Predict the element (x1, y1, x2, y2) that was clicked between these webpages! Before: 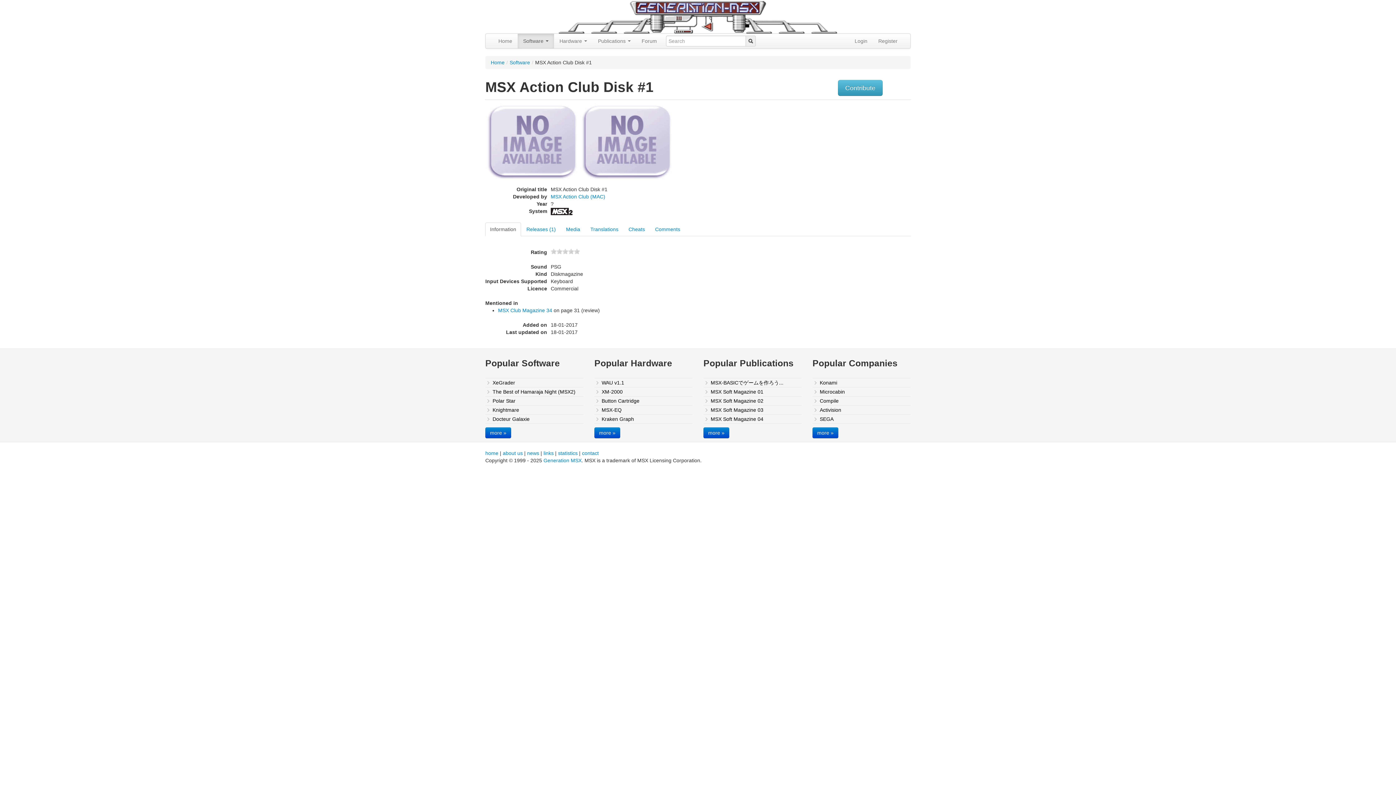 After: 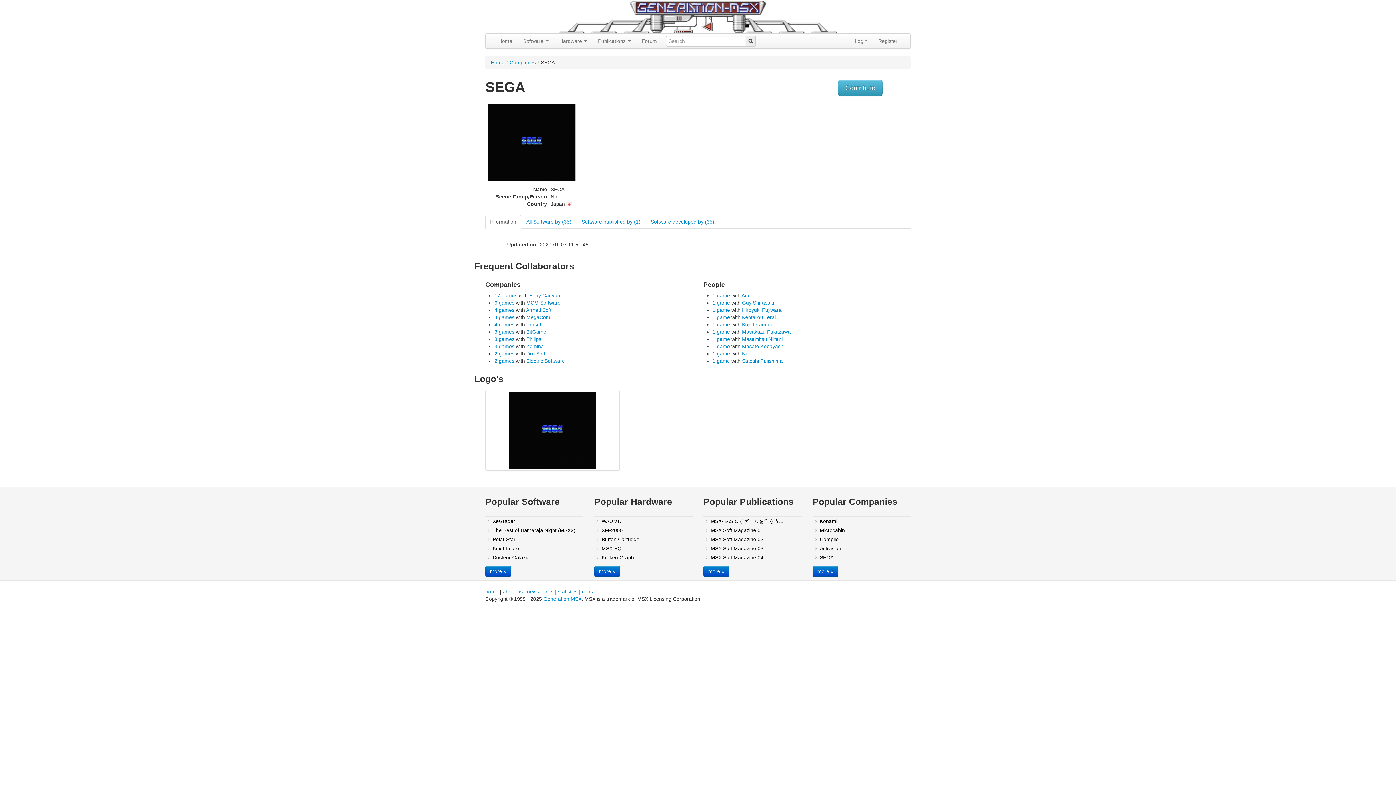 Action: bbox: (812, 415, 910, 424) label: SEGA